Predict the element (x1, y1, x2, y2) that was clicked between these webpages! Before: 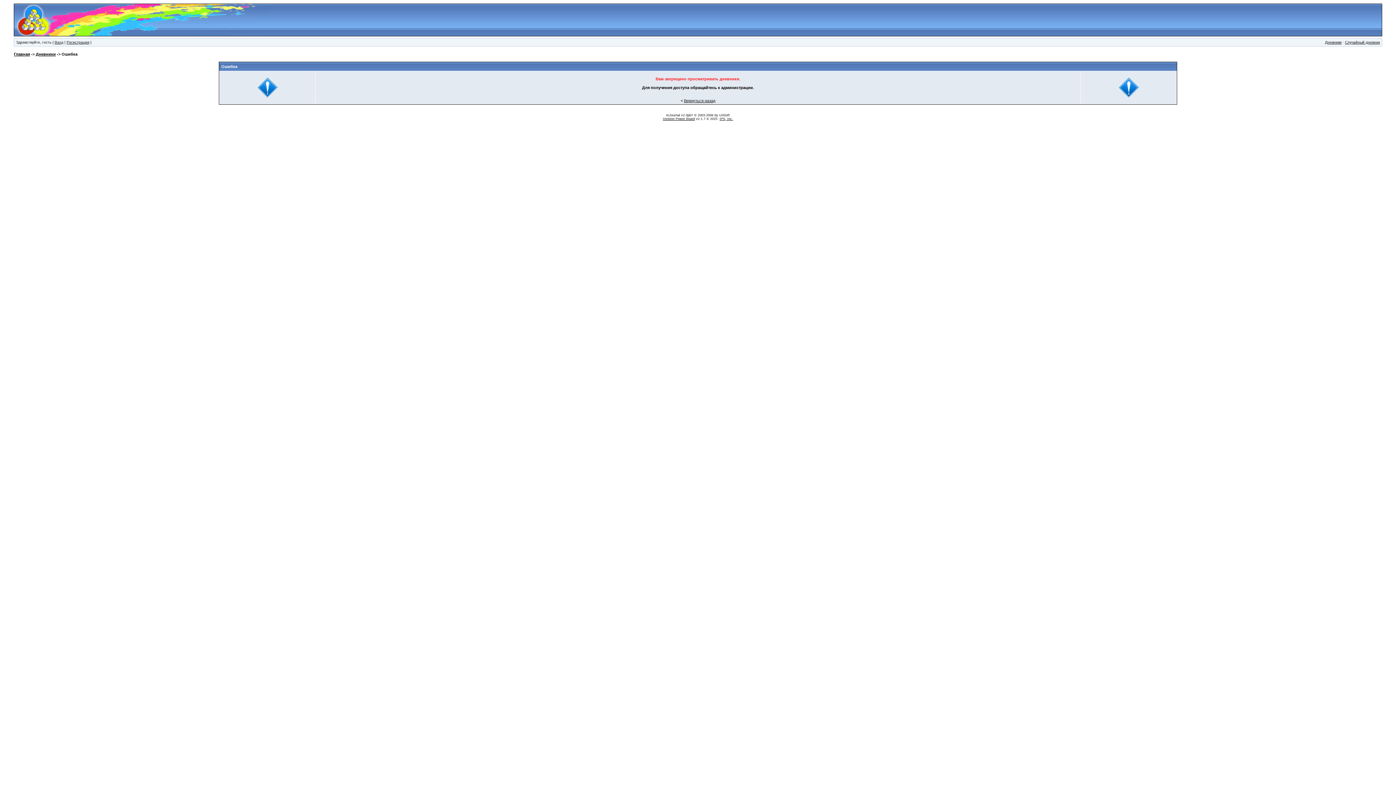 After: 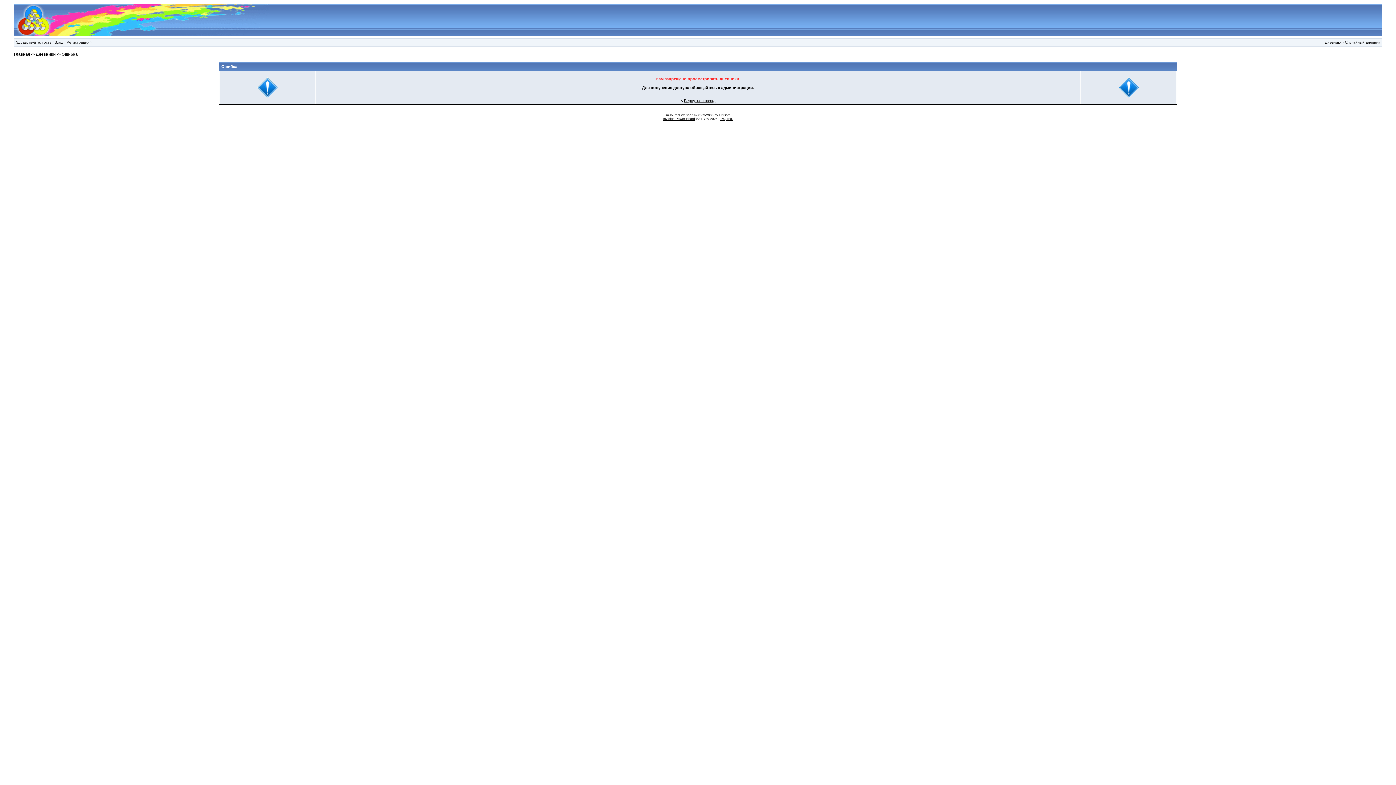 Action: label: Дневники bbox: (1325, 40, 1342, 44)